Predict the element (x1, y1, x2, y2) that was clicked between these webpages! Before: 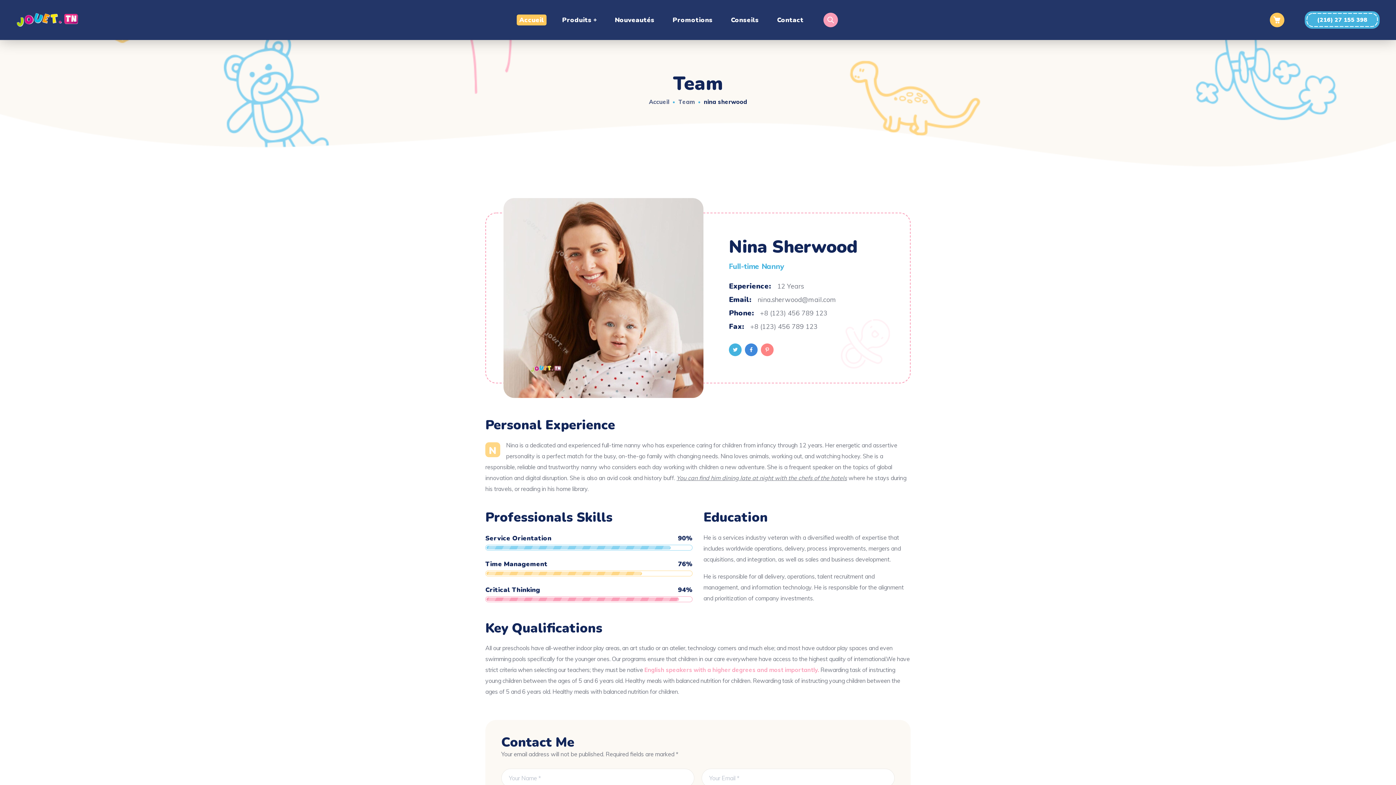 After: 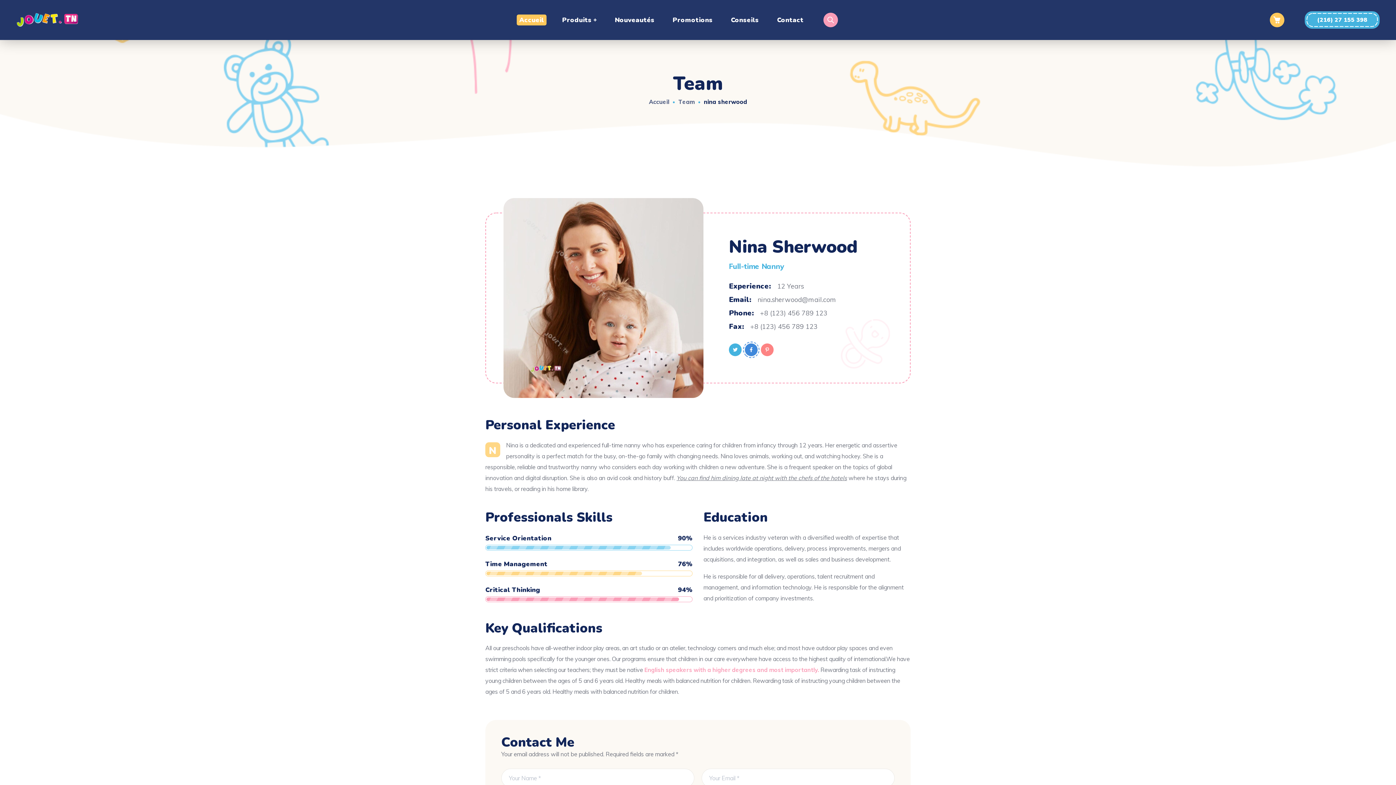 Action: bbox: (745, 343, 757, 356)